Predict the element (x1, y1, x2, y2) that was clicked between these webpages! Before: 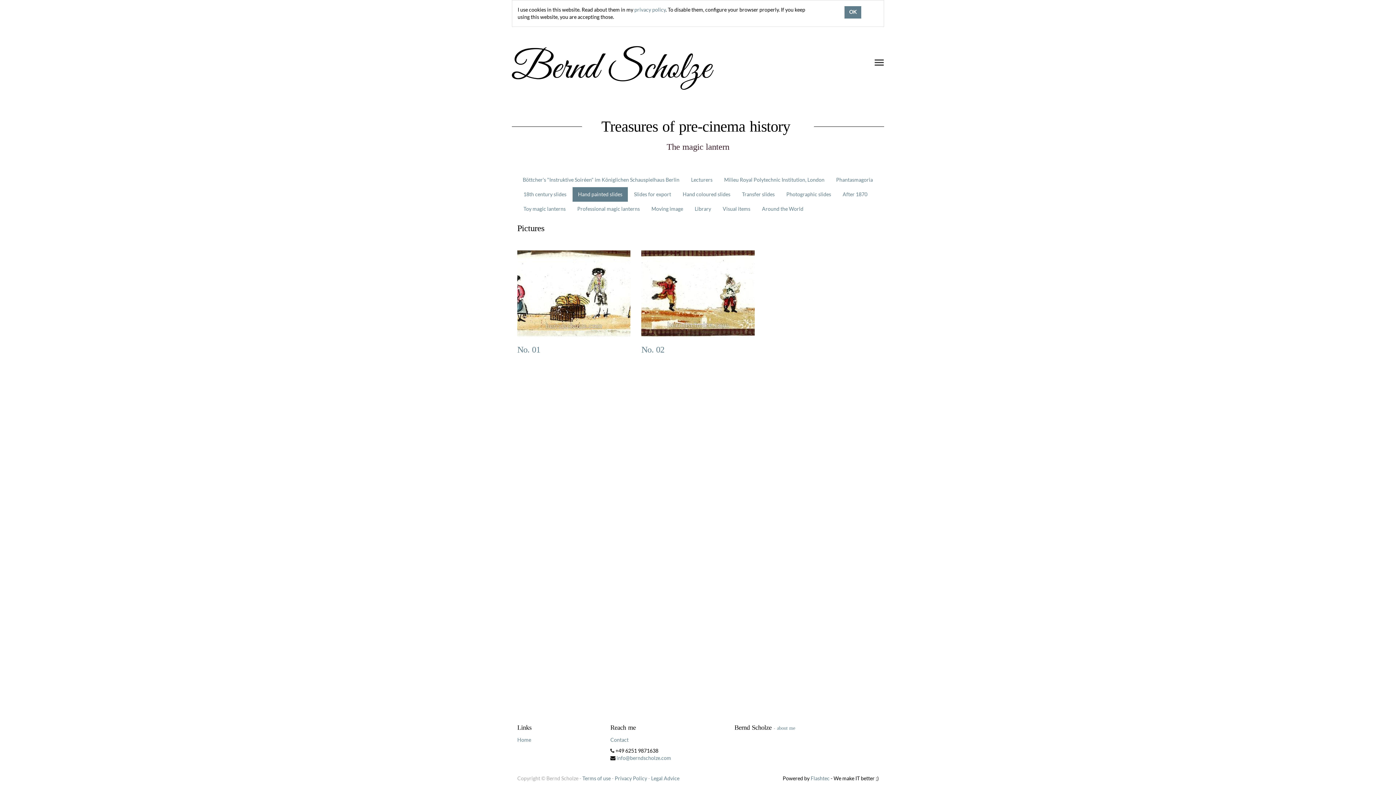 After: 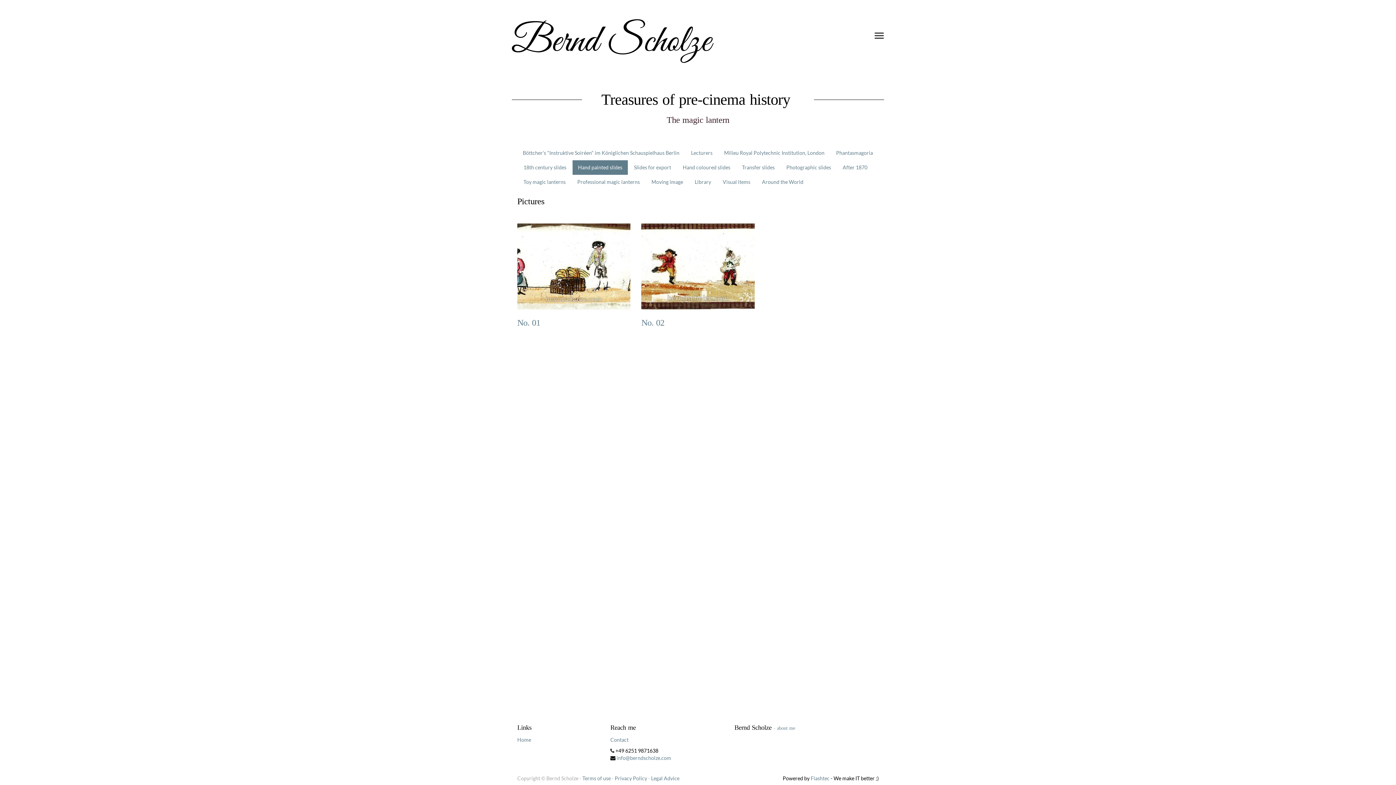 Action: bbox: (844, 6, 861, 18) label: OK